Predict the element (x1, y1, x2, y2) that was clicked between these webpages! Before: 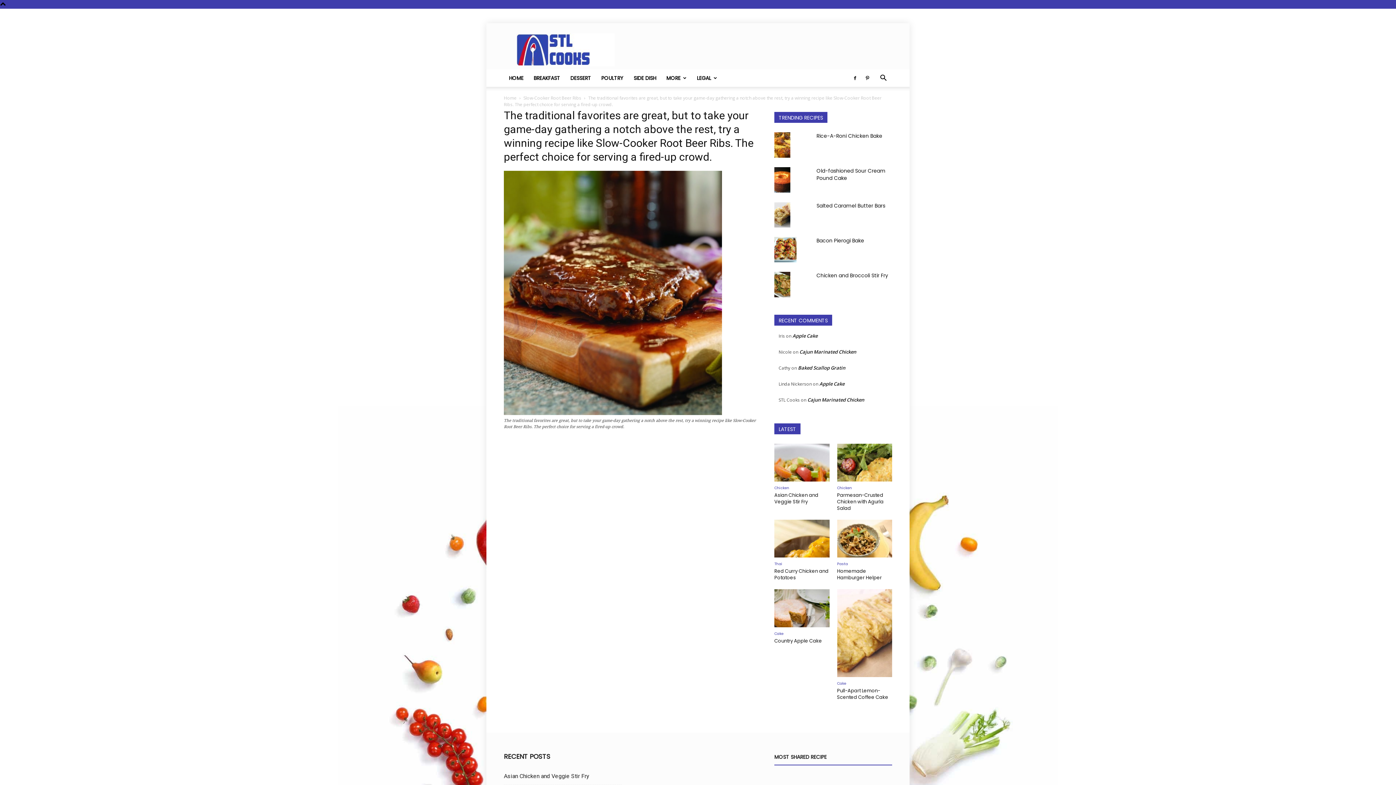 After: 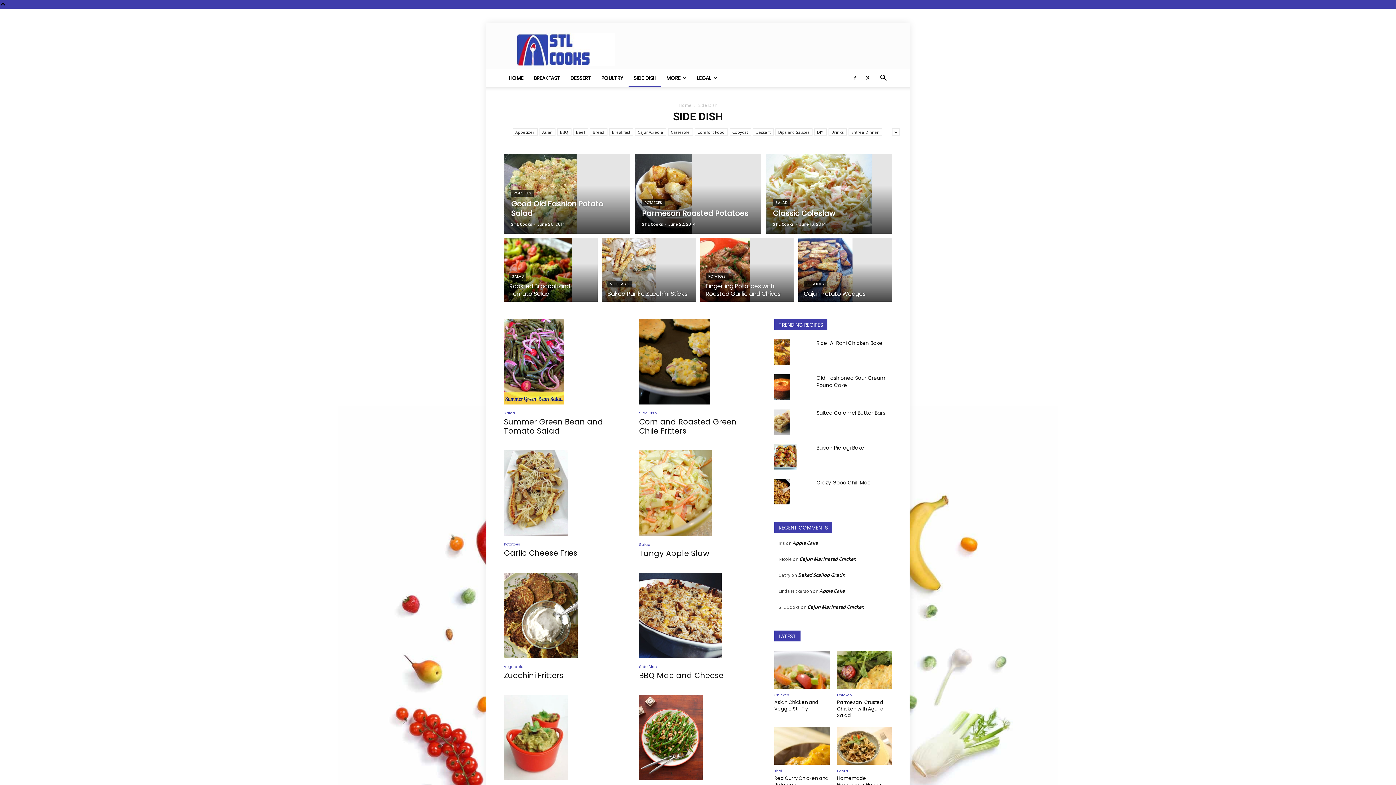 Action: label: SIDE DISH bbox: (628, 69, 661, 86)